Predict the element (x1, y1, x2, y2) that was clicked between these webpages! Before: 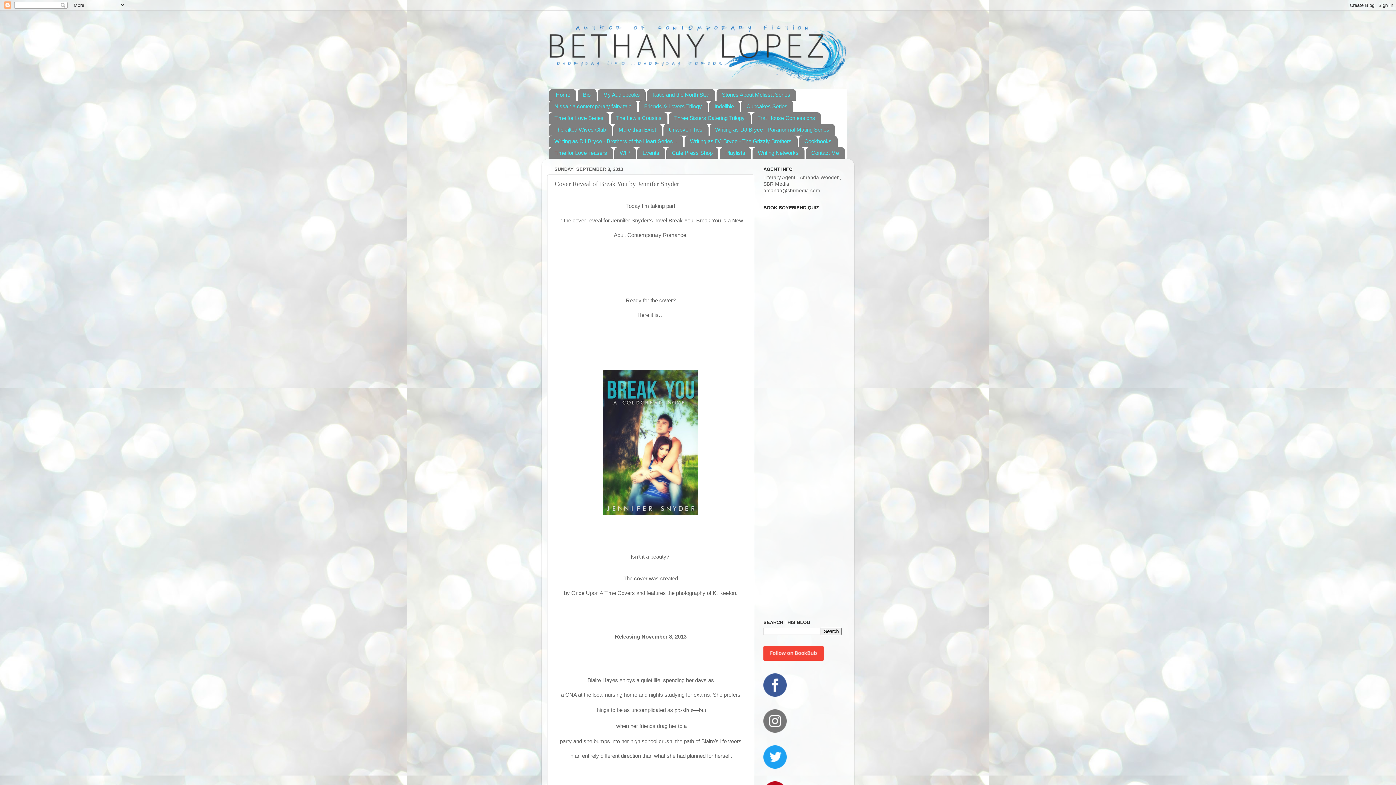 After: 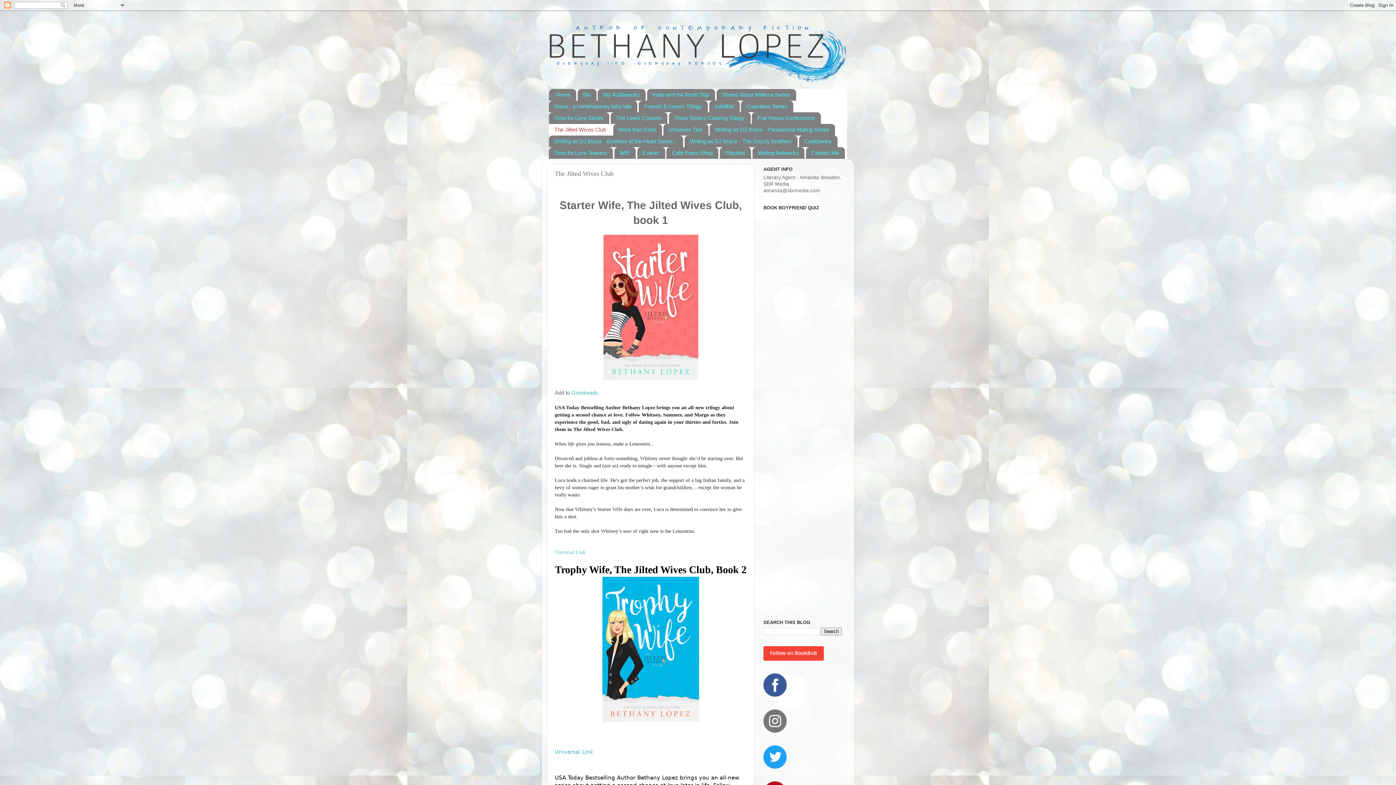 Action: bbox: (549, 123, 612, 135) label: The Jilted Wives Club